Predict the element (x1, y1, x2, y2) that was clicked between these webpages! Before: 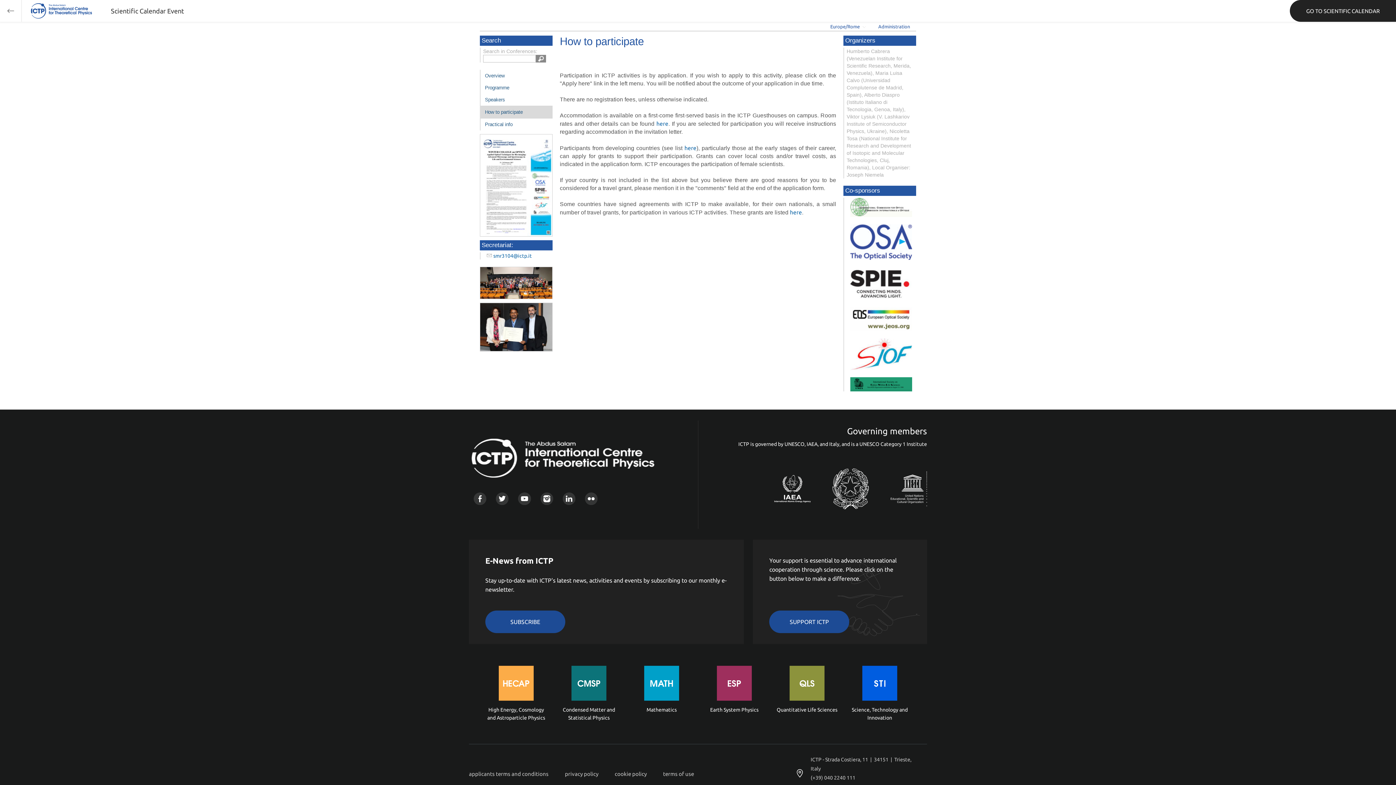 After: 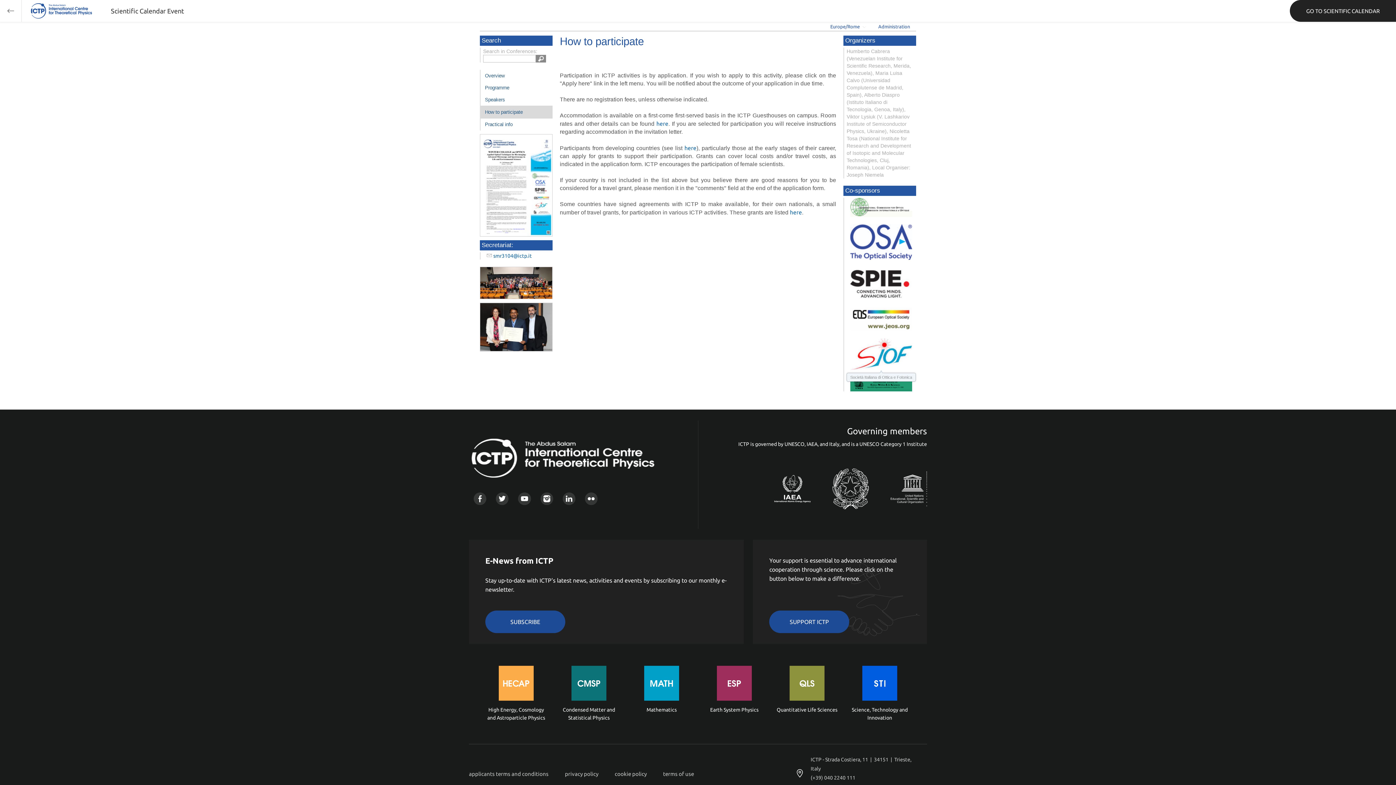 Action: bbox: (850, 350, 912, 356)